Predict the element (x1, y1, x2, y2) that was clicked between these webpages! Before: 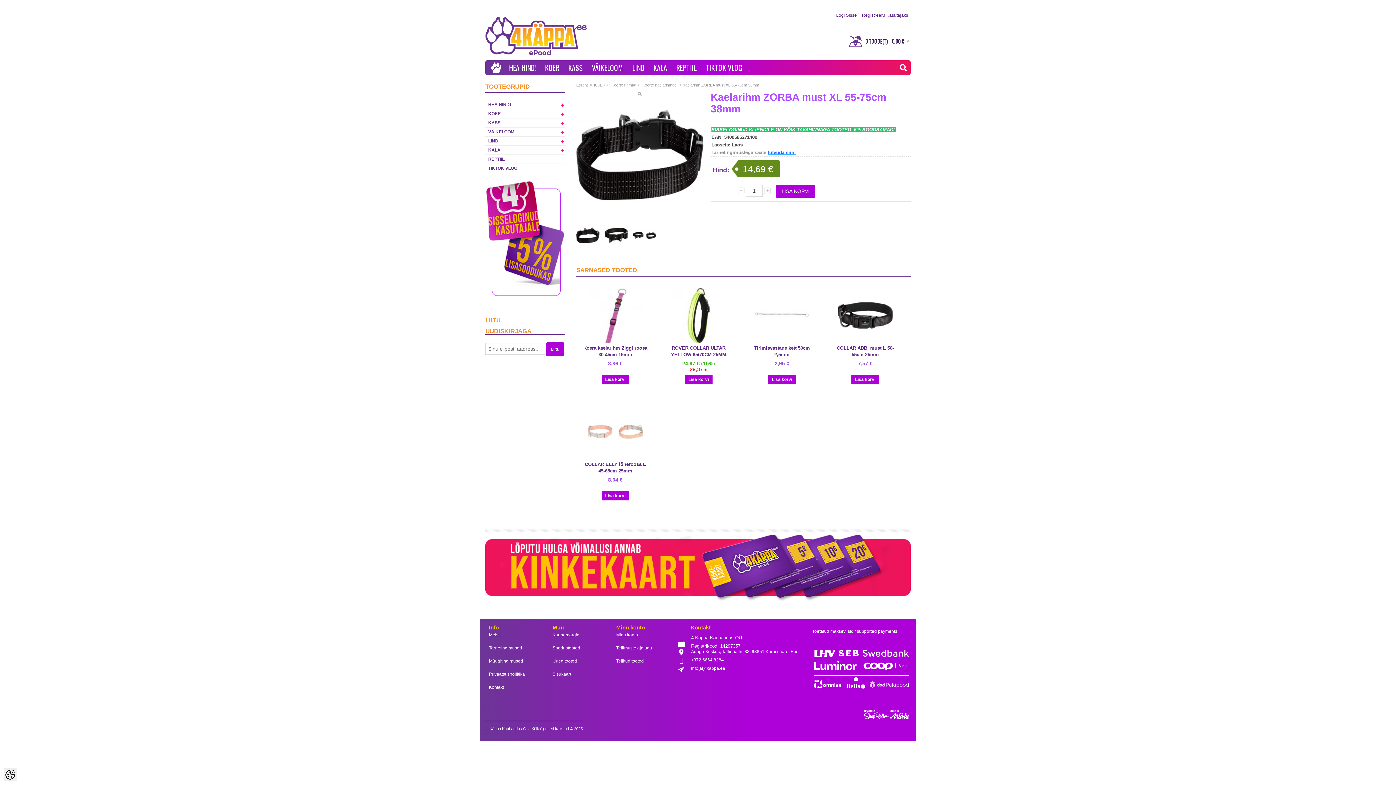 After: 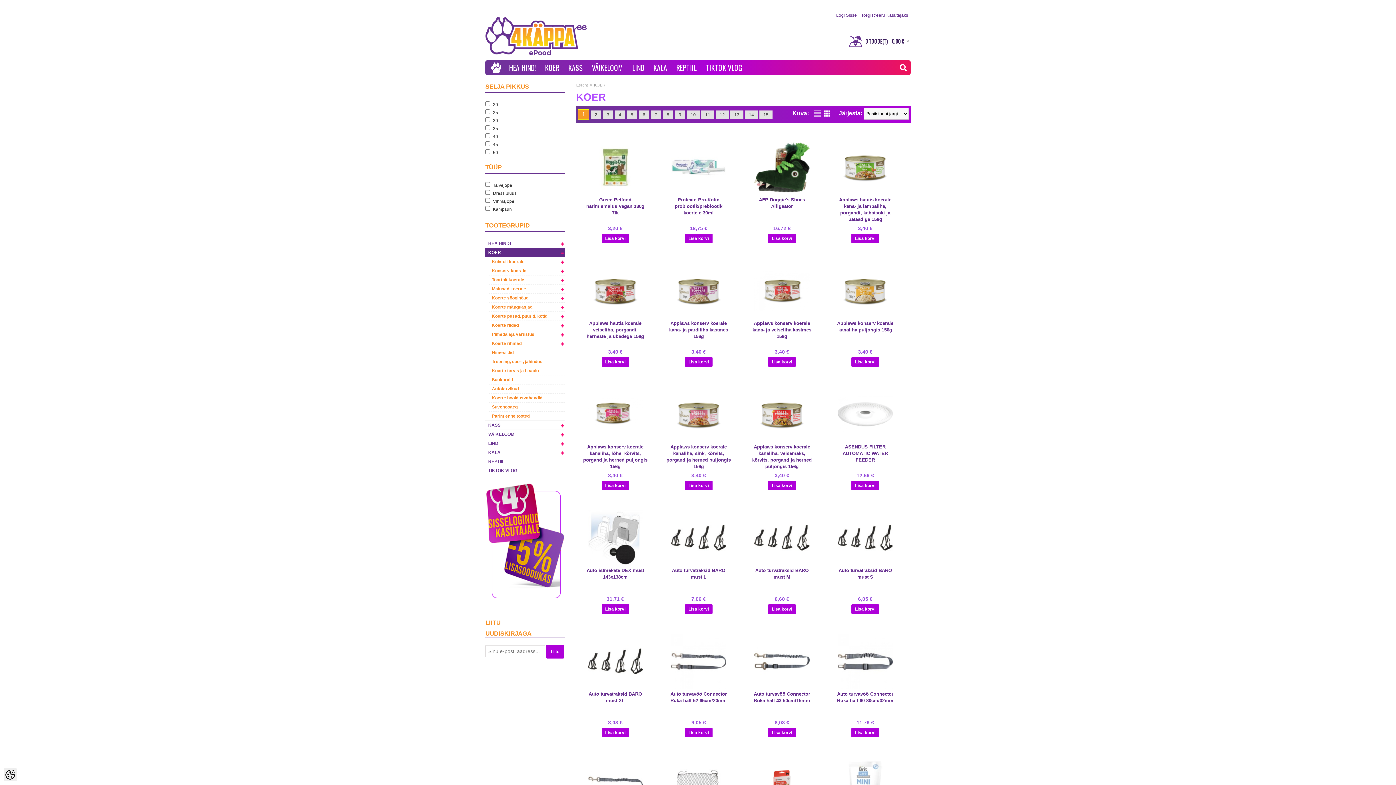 Action: label: KOER bbox: (541, 60, 562, 74)